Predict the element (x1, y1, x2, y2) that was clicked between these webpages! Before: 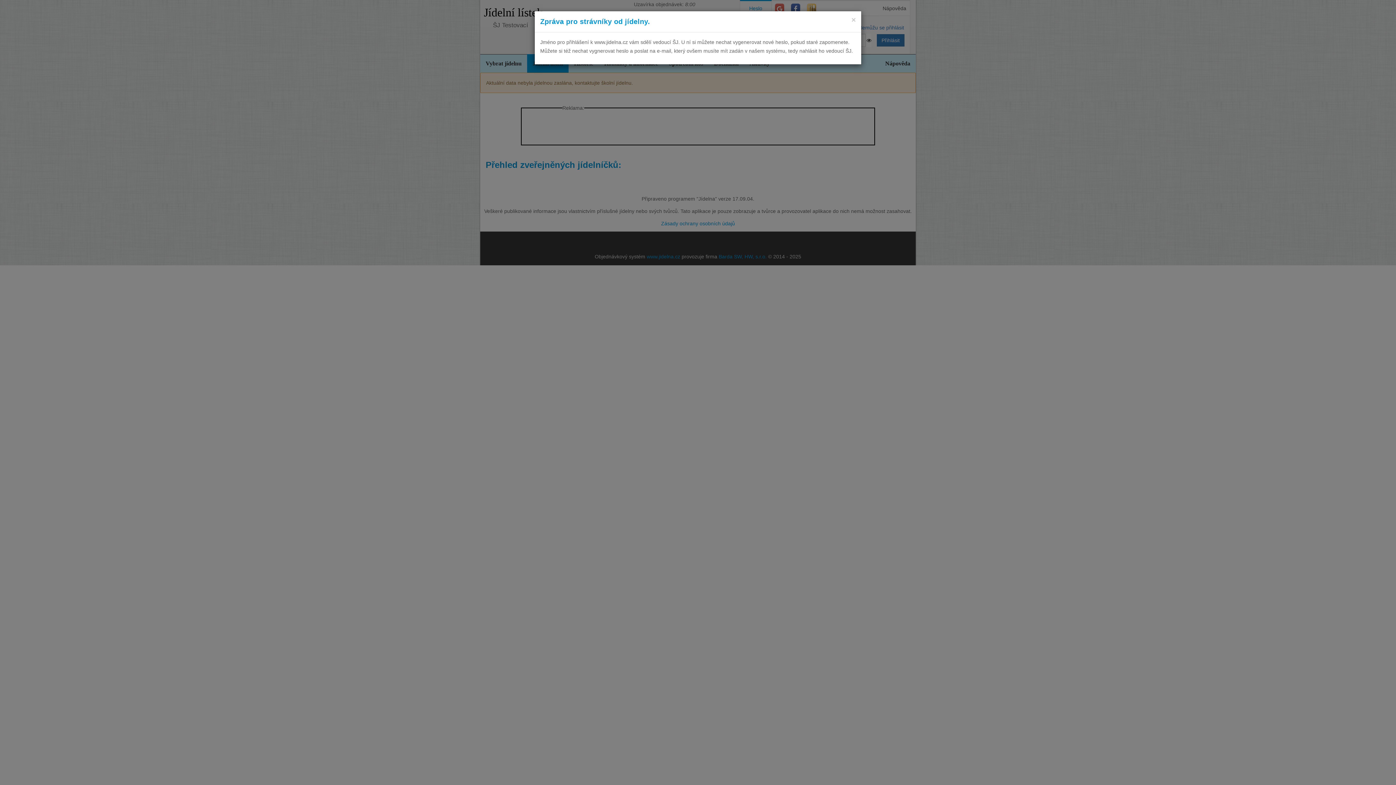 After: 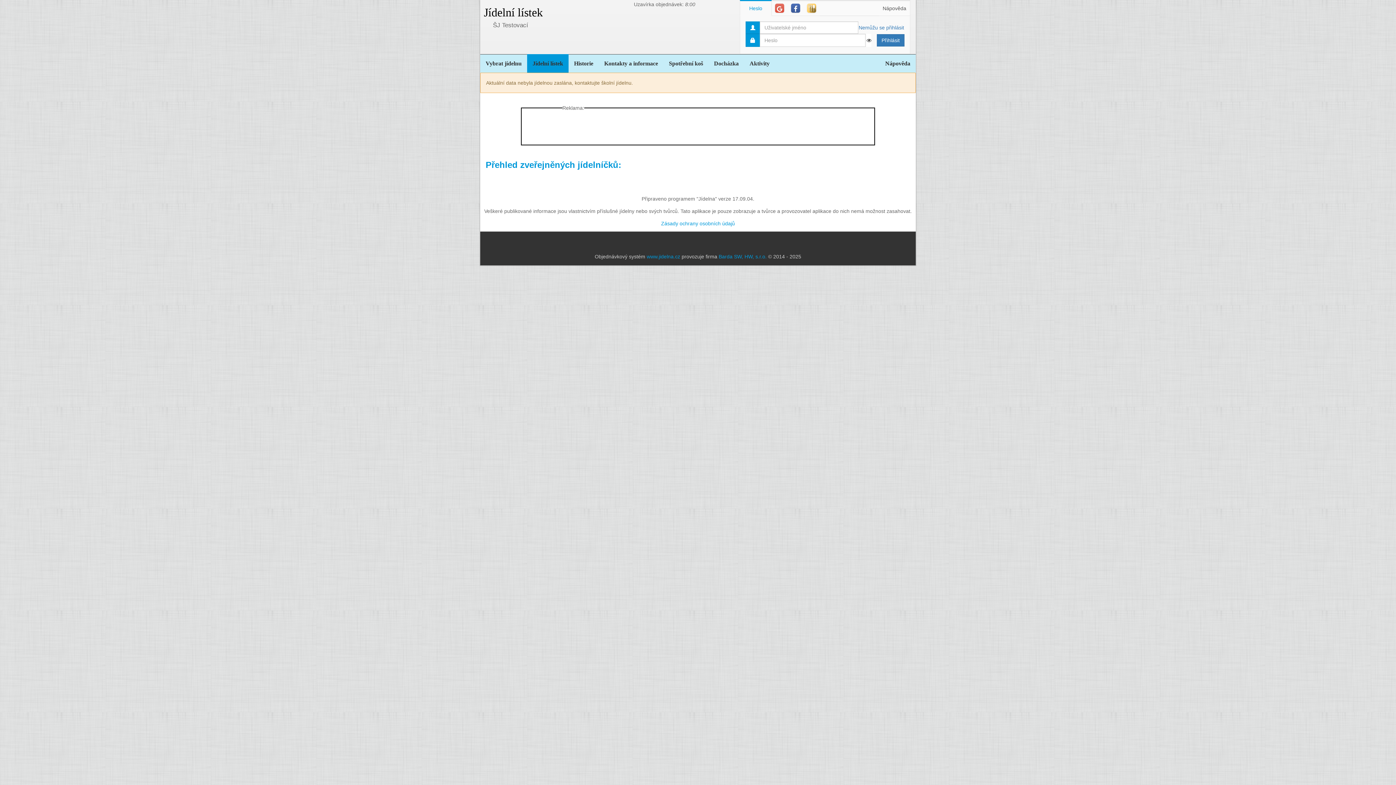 Action: label: ×
Close bbox: (851, 16, 856, 23)